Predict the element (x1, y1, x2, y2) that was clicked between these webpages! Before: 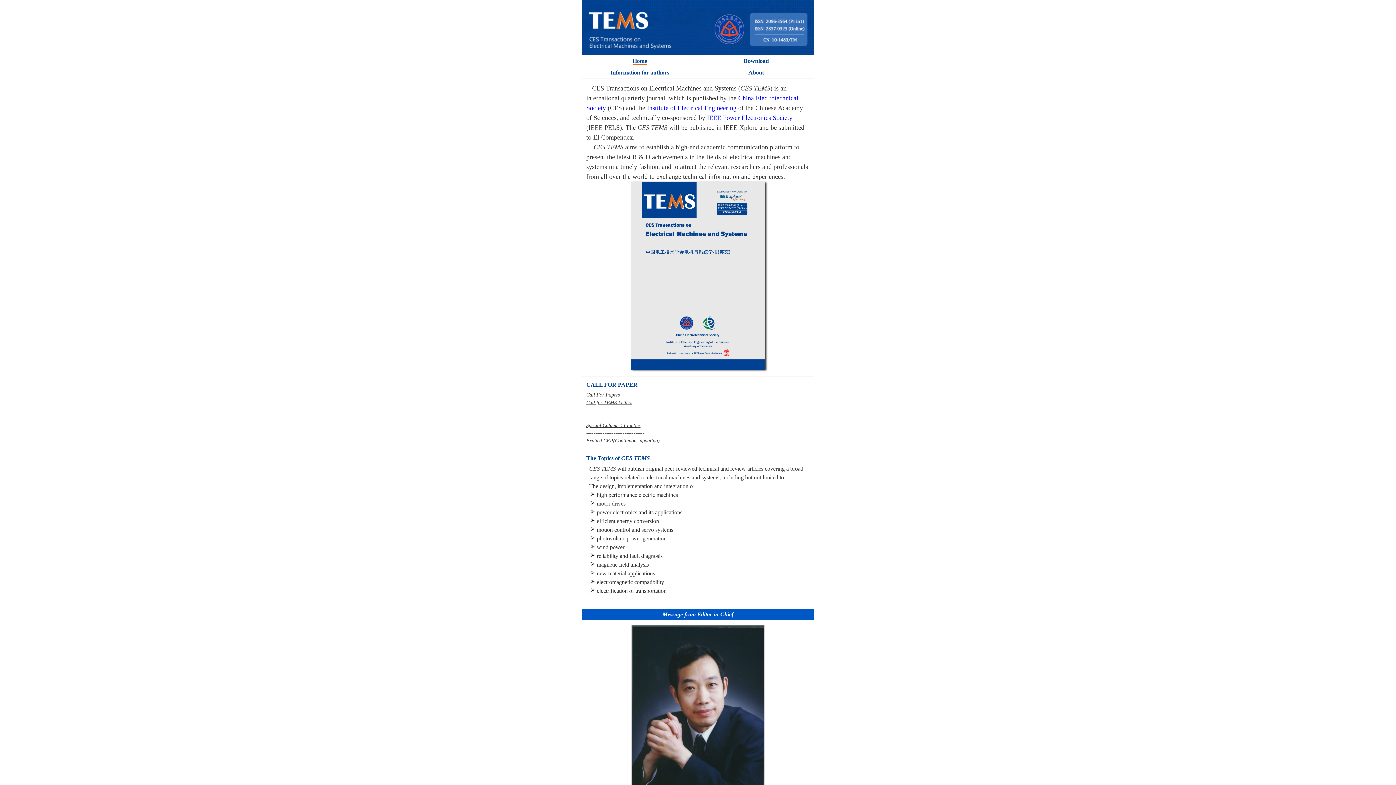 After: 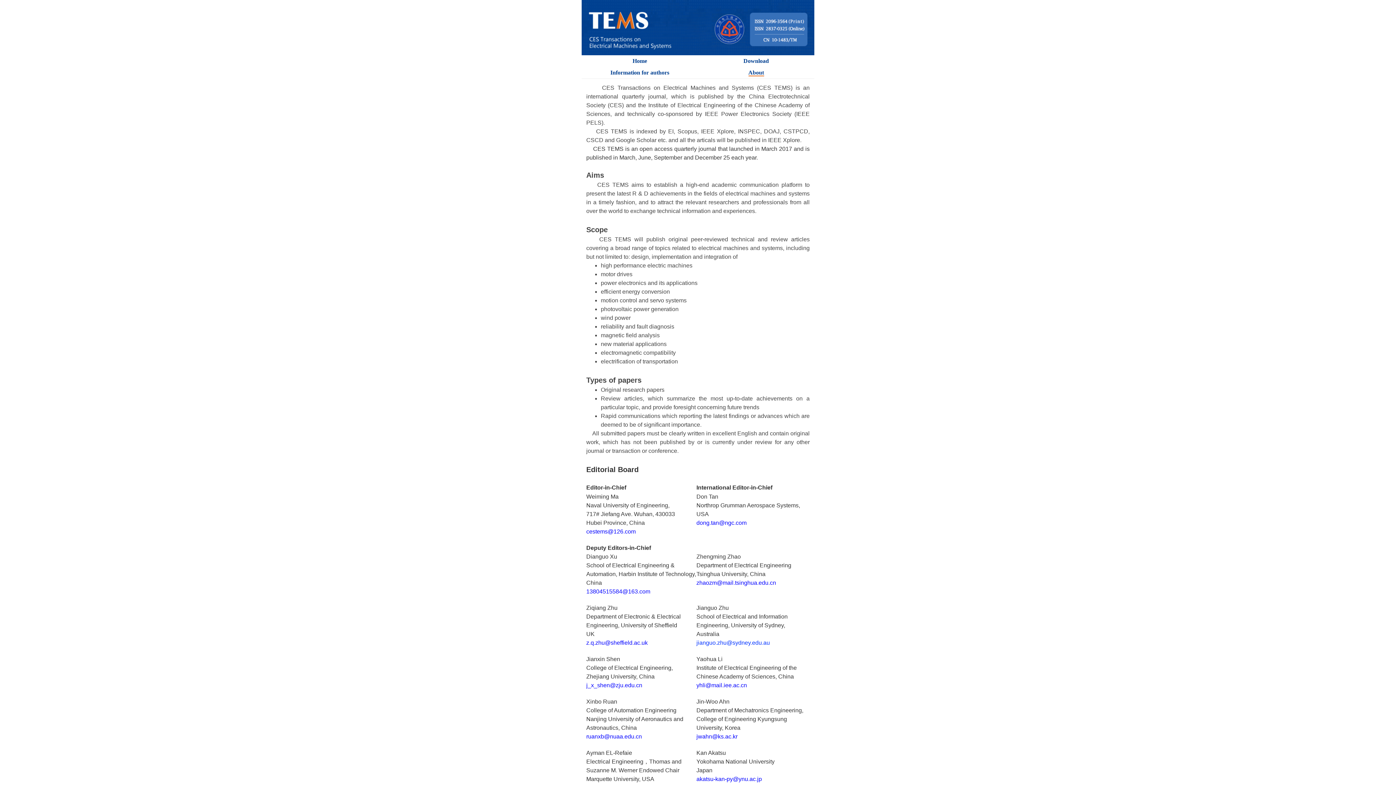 Action: bbox: (748, 69, 764, 75) label: About